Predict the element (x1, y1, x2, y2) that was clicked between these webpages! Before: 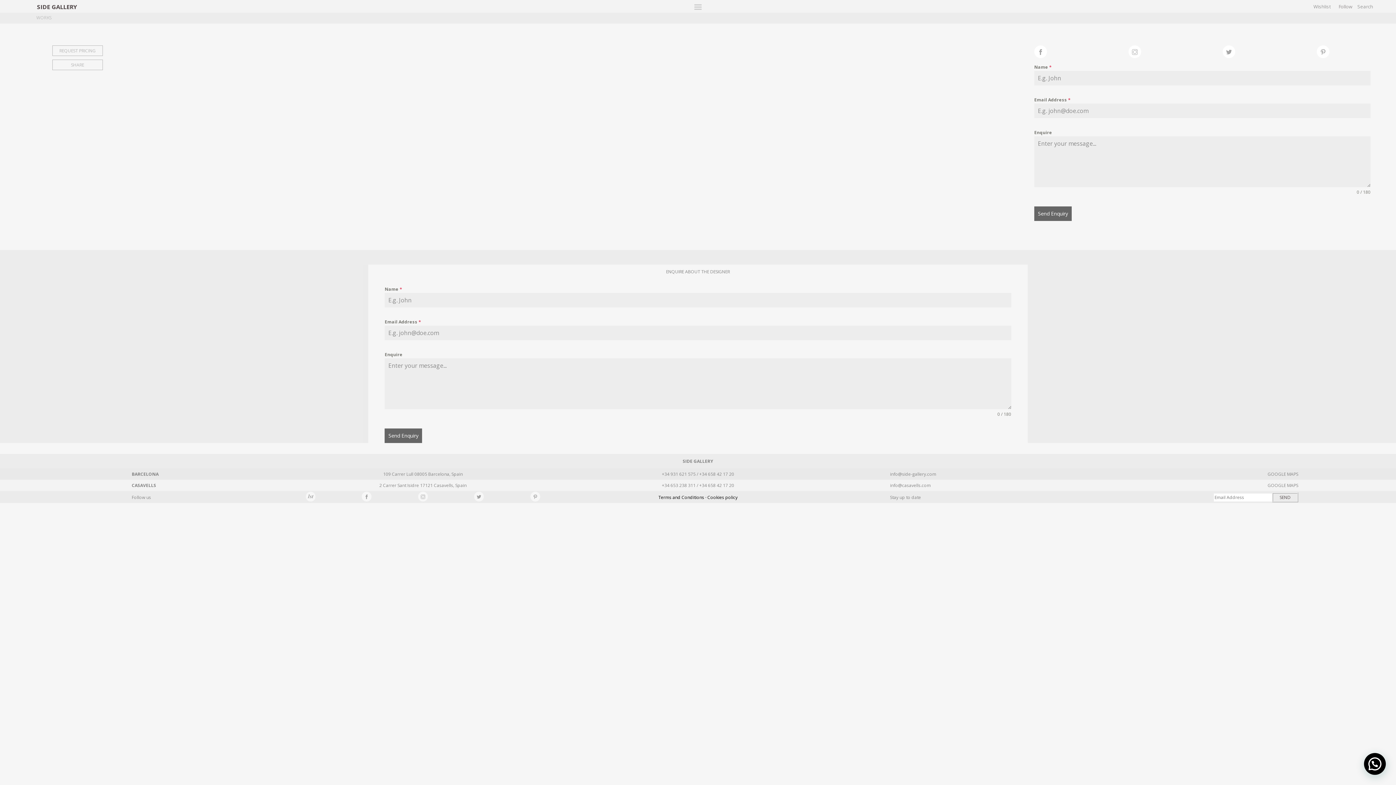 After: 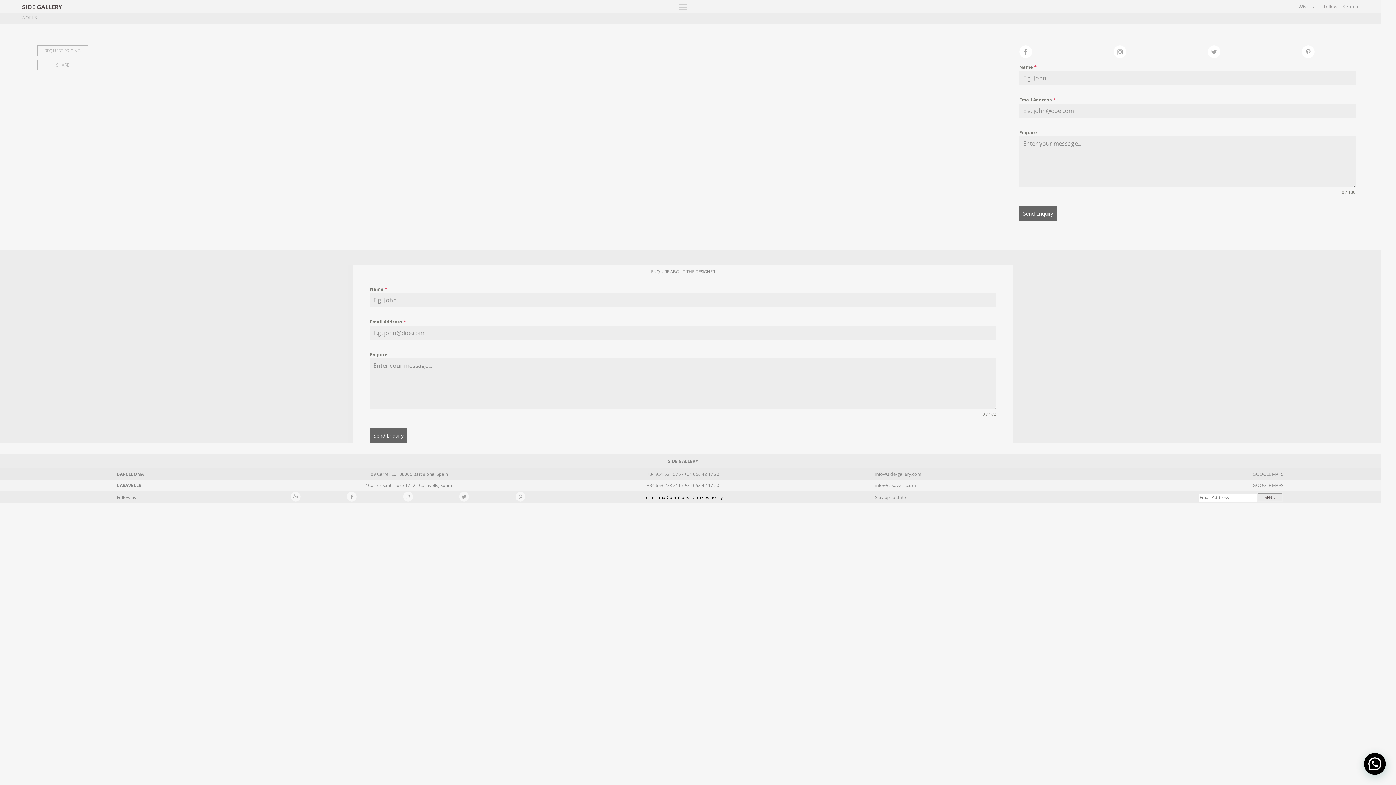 Action: bbox: (1317, 43, 1411, 58)